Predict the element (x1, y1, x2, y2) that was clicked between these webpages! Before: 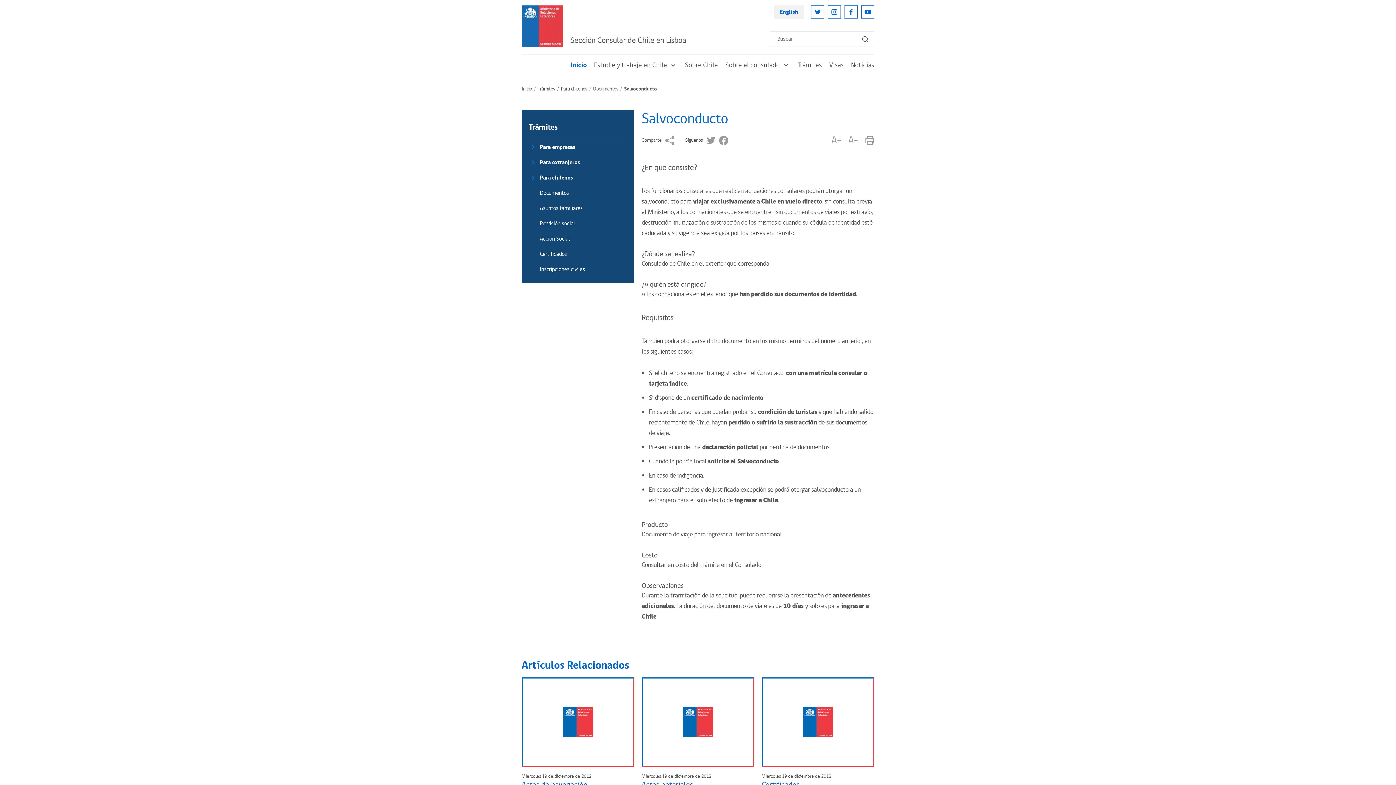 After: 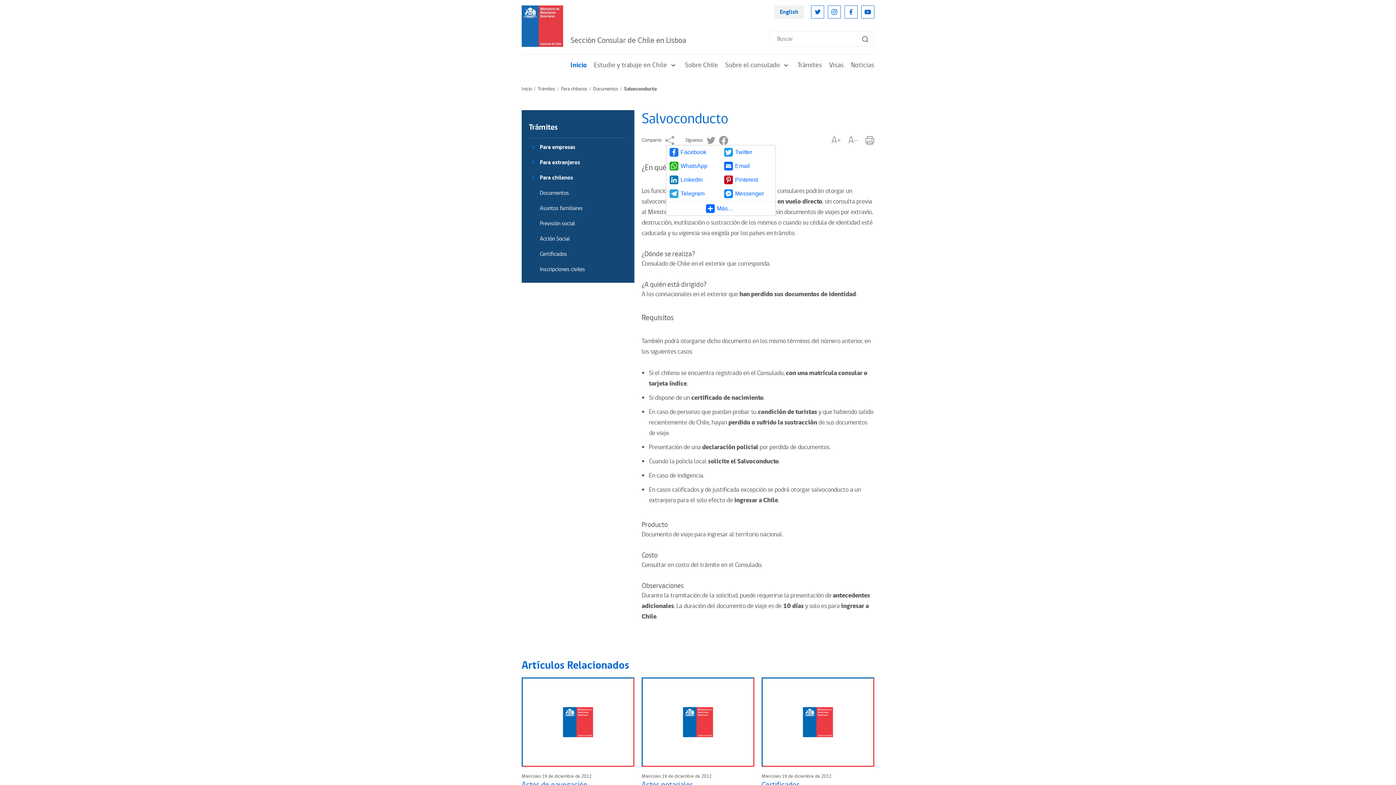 Action: bbox: (665, 136, 674, 145)